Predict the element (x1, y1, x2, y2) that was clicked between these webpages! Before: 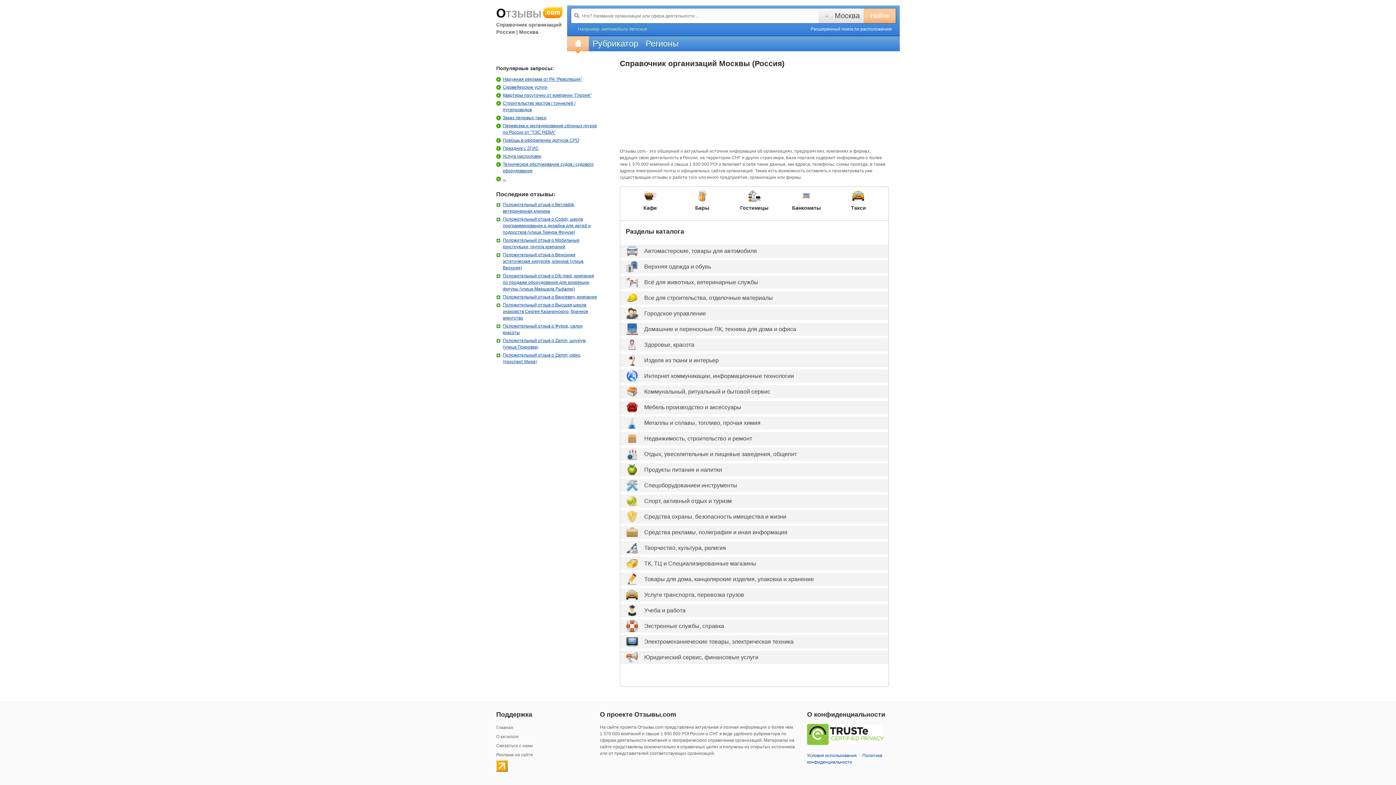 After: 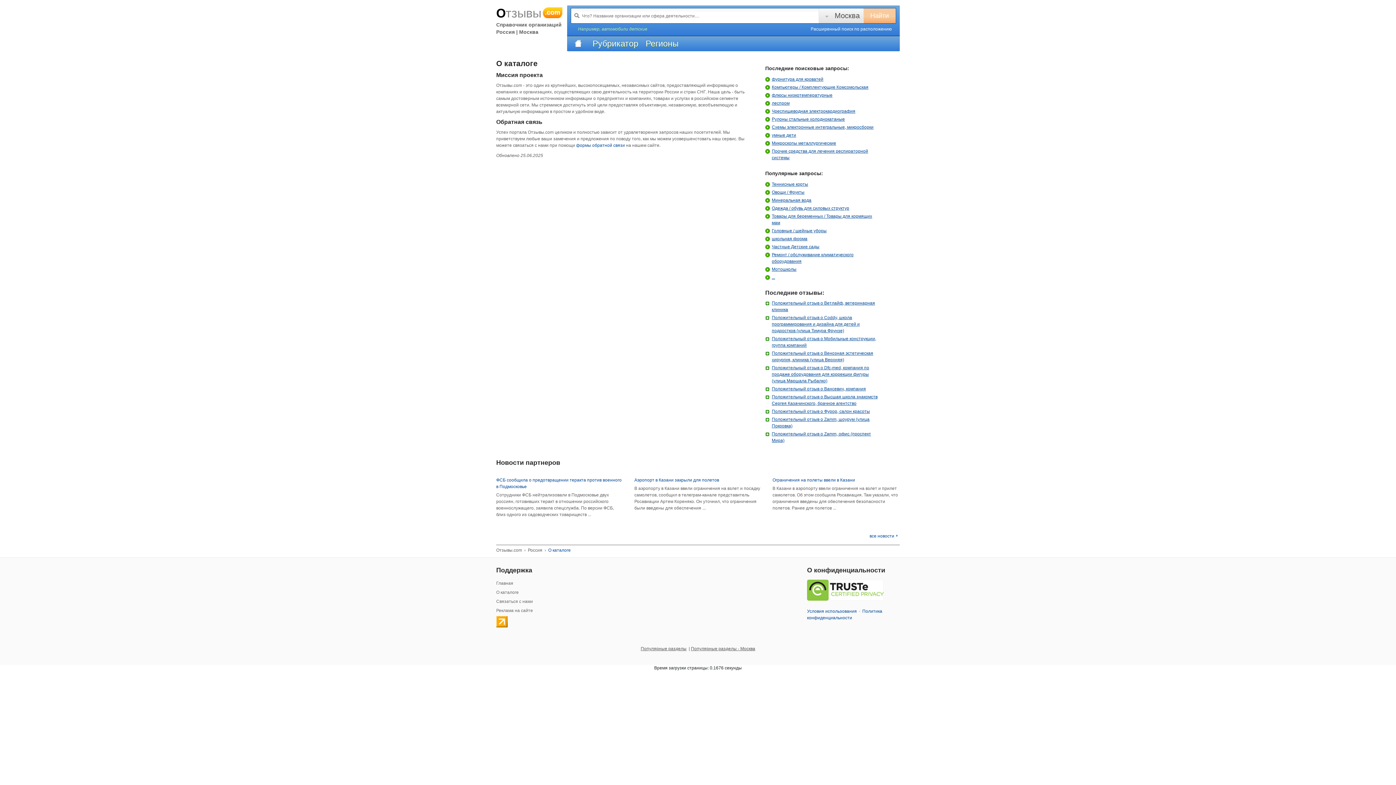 Action: label: О каталоге bbox: (496, 733, 589, 741)